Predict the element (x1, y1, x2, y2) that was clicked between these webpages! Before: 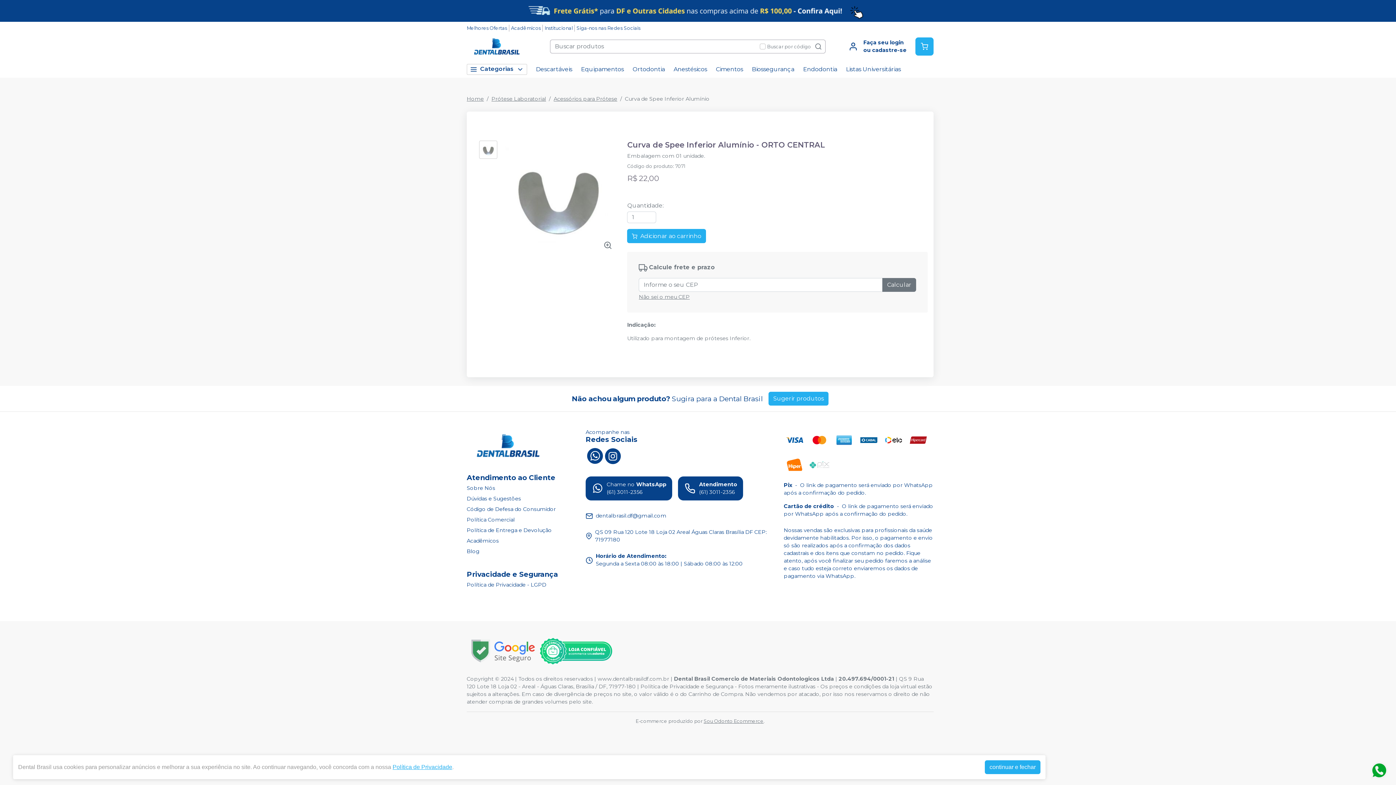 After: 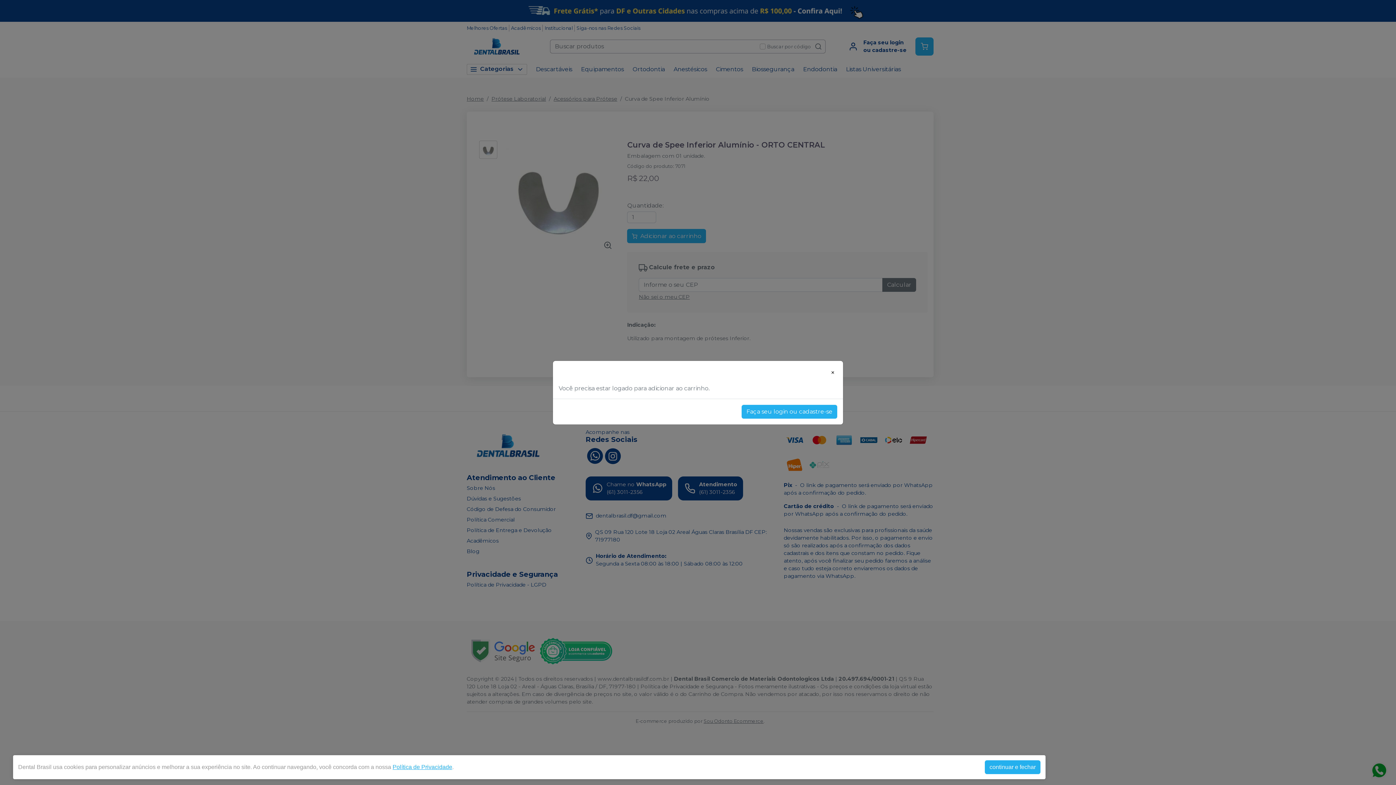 Action: bbox: (627, 229, 706, 243) label: Adicionar ao carrinho